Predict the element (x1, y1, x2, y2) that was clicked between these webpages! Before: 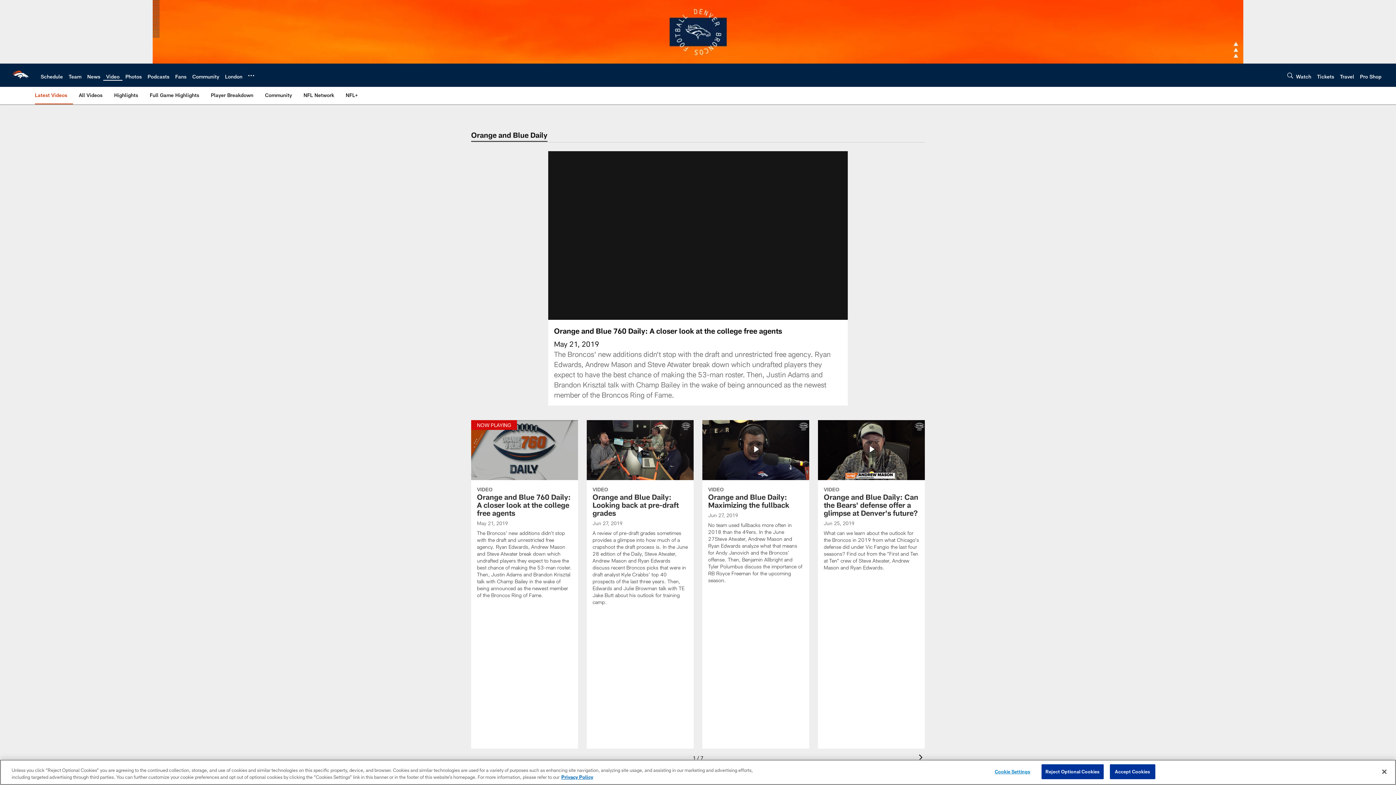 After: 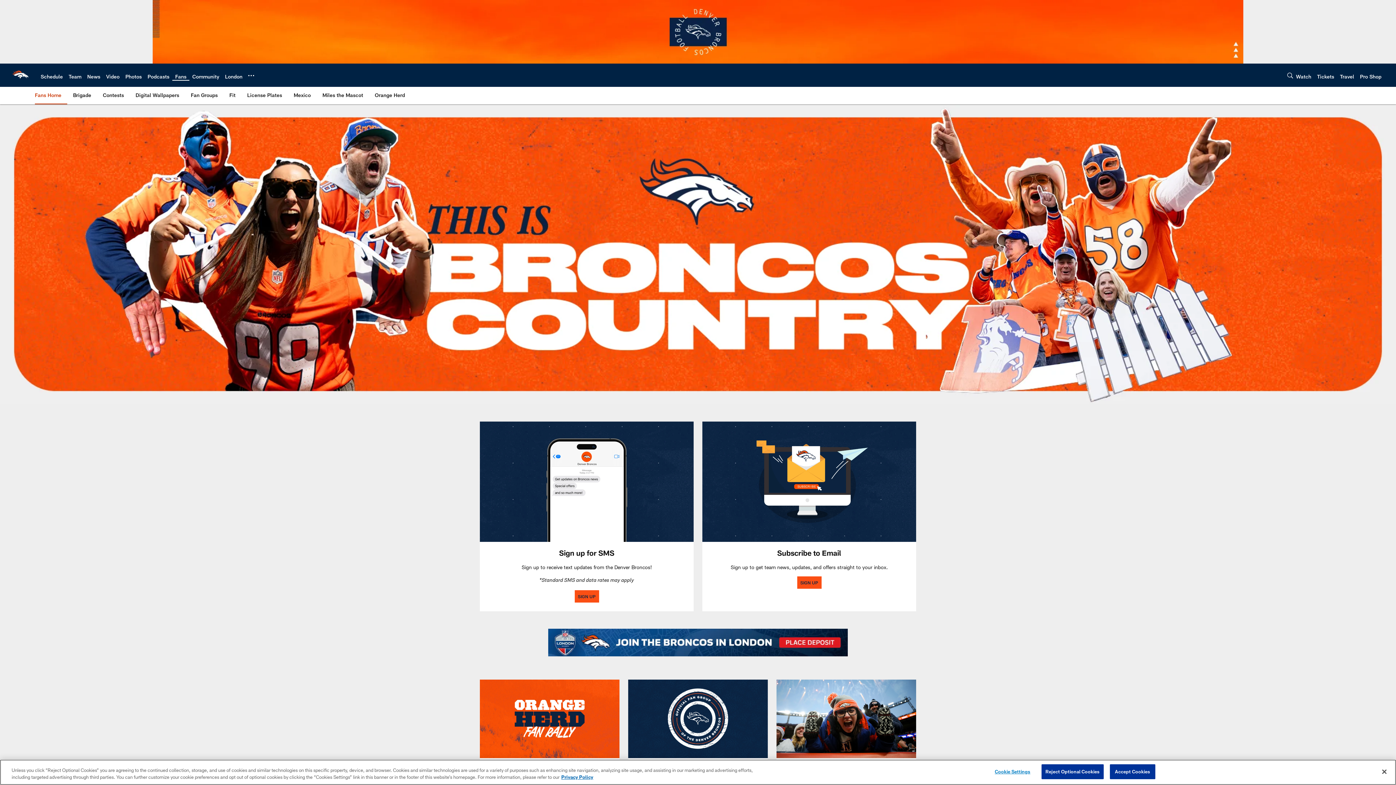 Action: bbox: (175, 73, 186, 79) label: Fans